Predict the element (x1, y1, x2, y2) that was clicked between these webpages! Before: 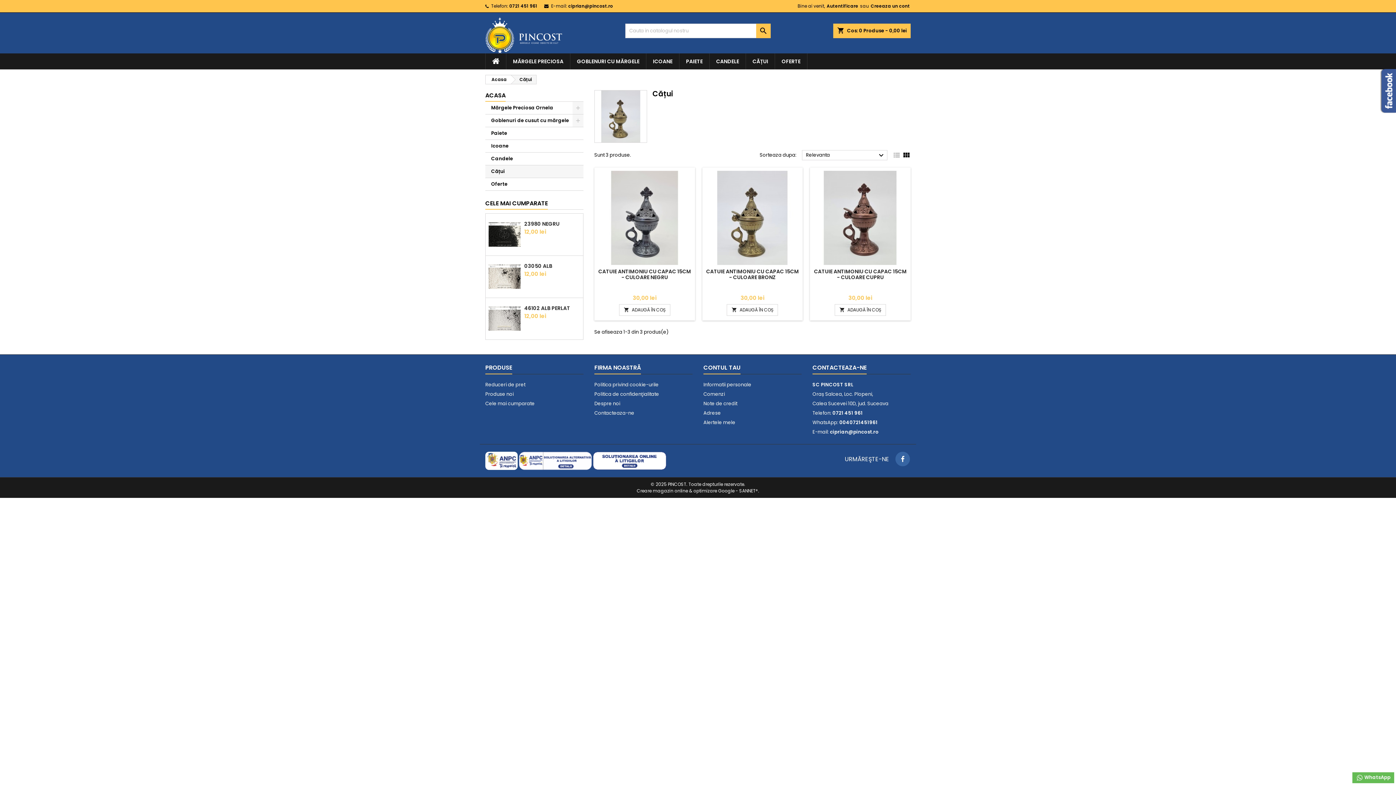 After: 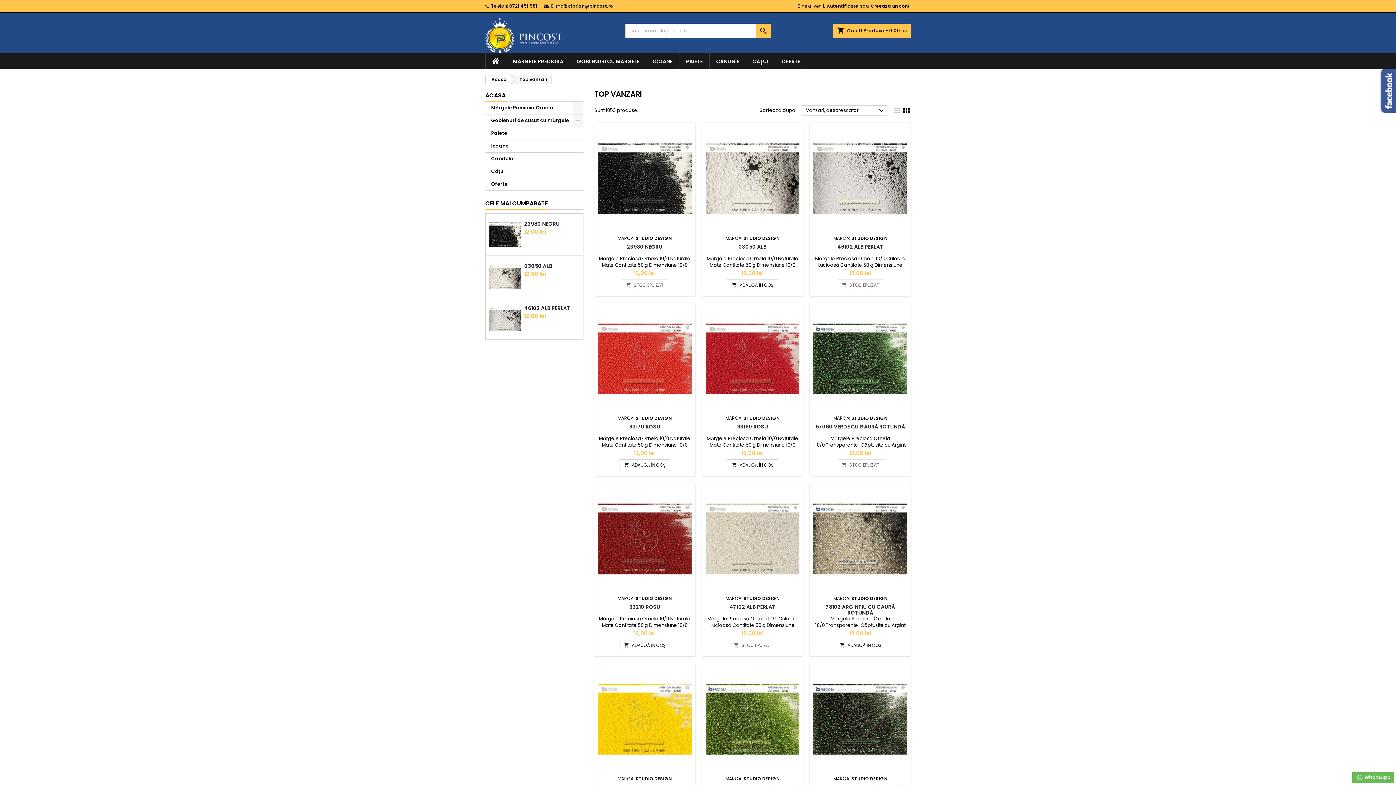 Action: bbox: (485, 400, 534, 407) label: Cele mai cumparate